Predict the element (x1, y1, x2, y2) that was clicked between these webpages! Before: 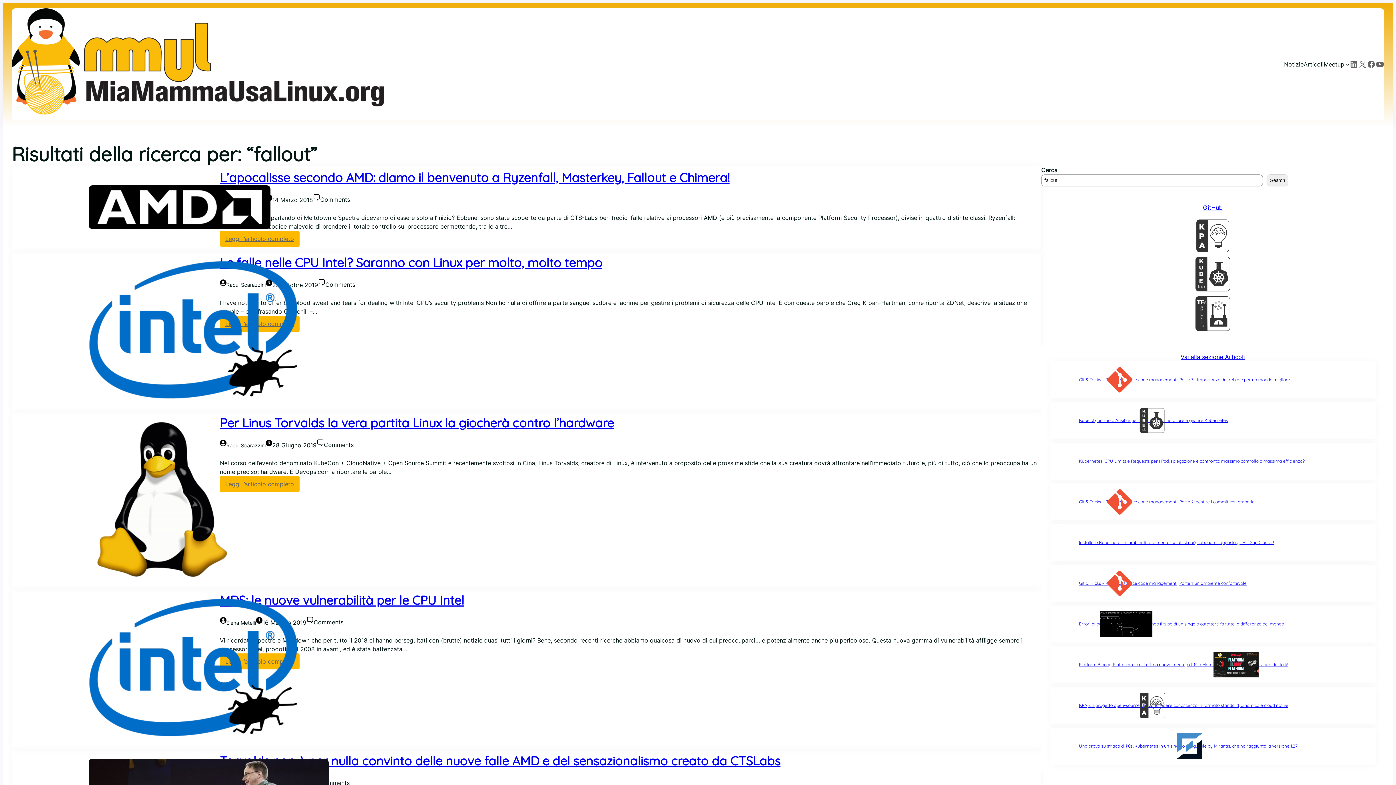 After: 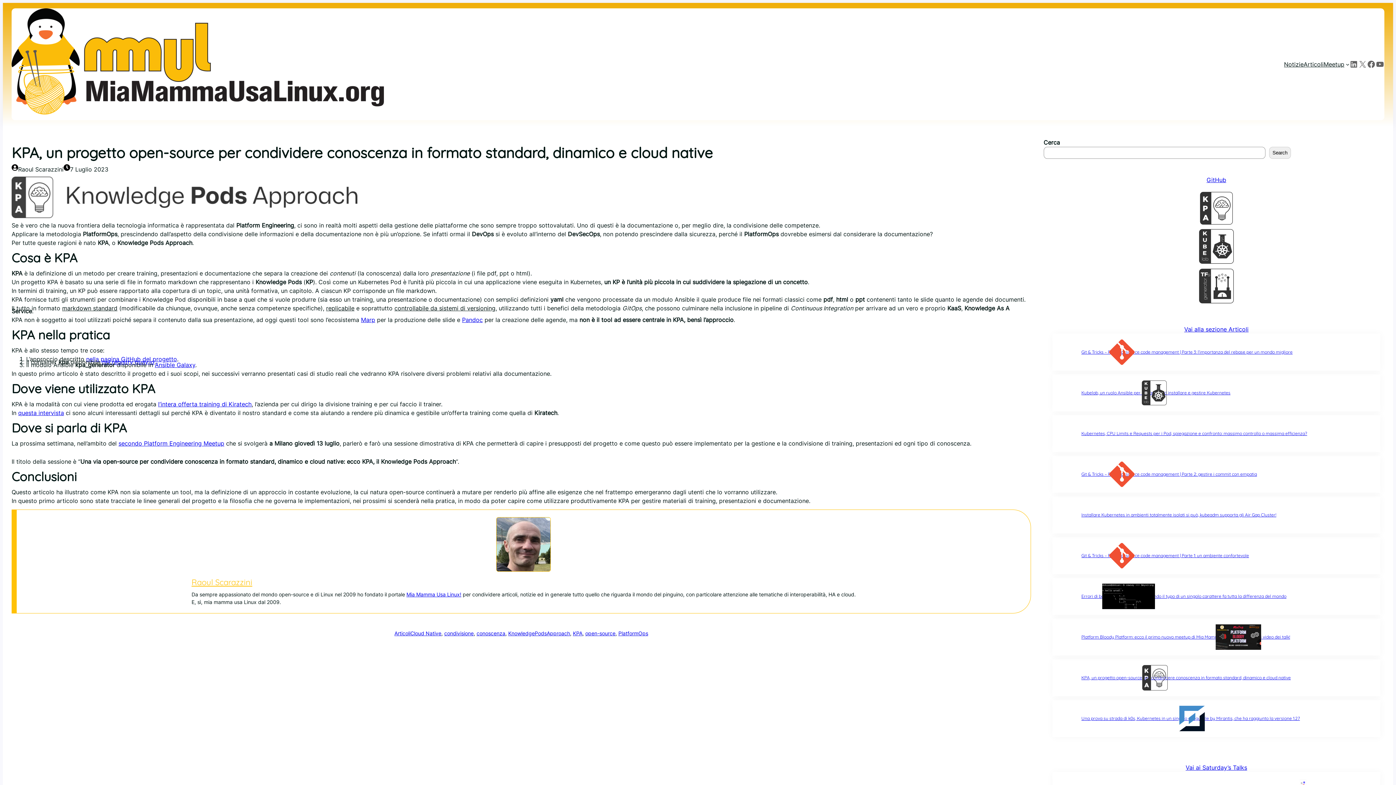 Action: bbox: (1050, 693, 1079, 718)